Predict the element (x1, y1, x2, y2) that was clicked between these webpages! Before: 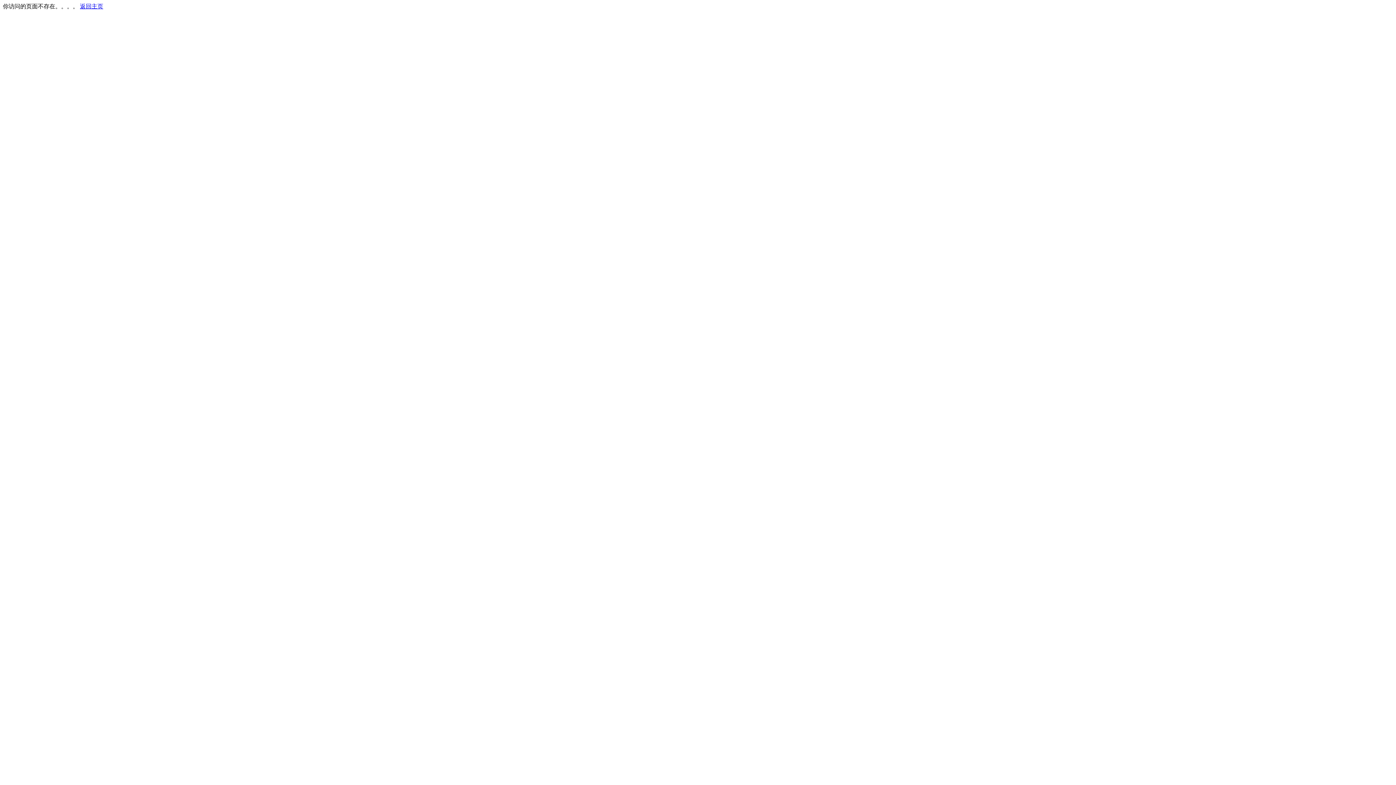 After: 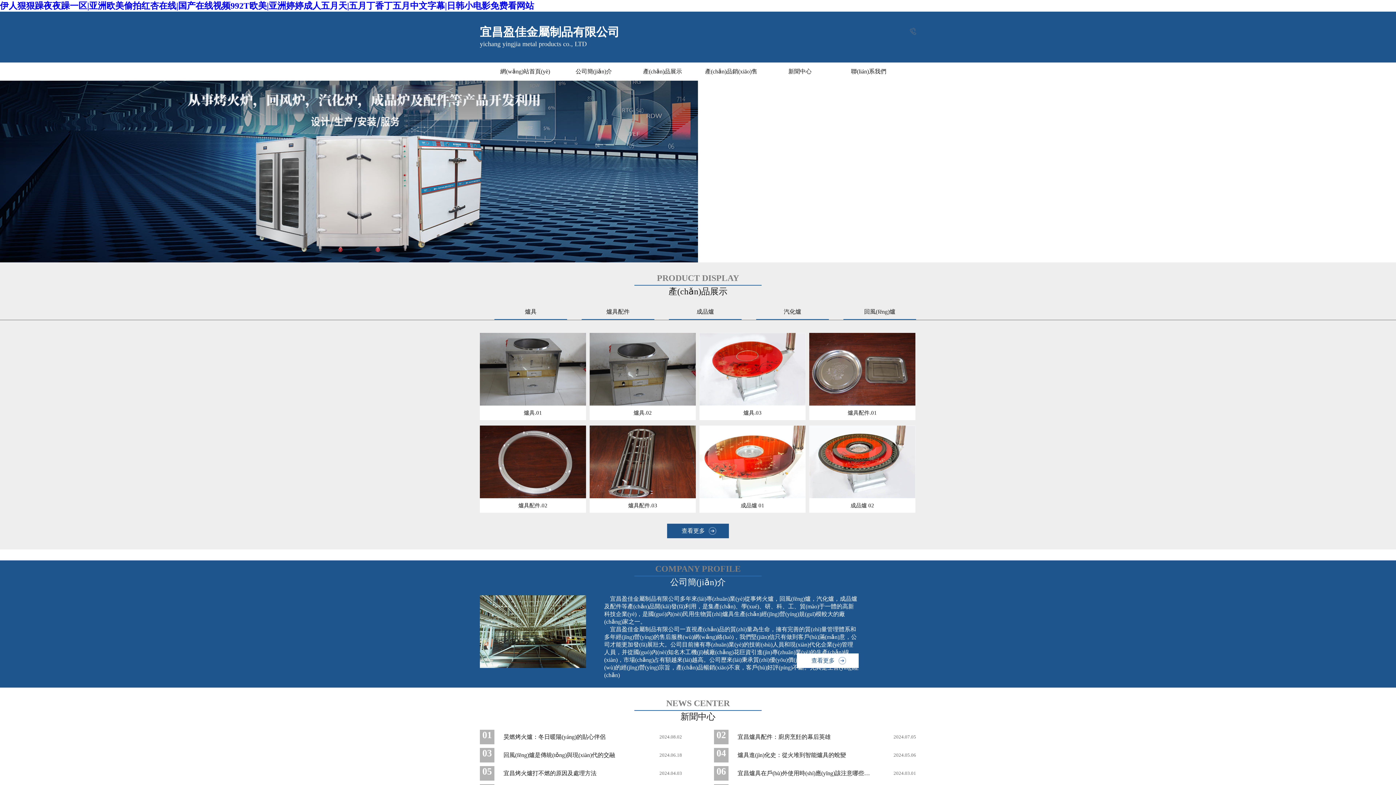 Action: label: 返回主页 bbox: (80, 3, 103, 9)